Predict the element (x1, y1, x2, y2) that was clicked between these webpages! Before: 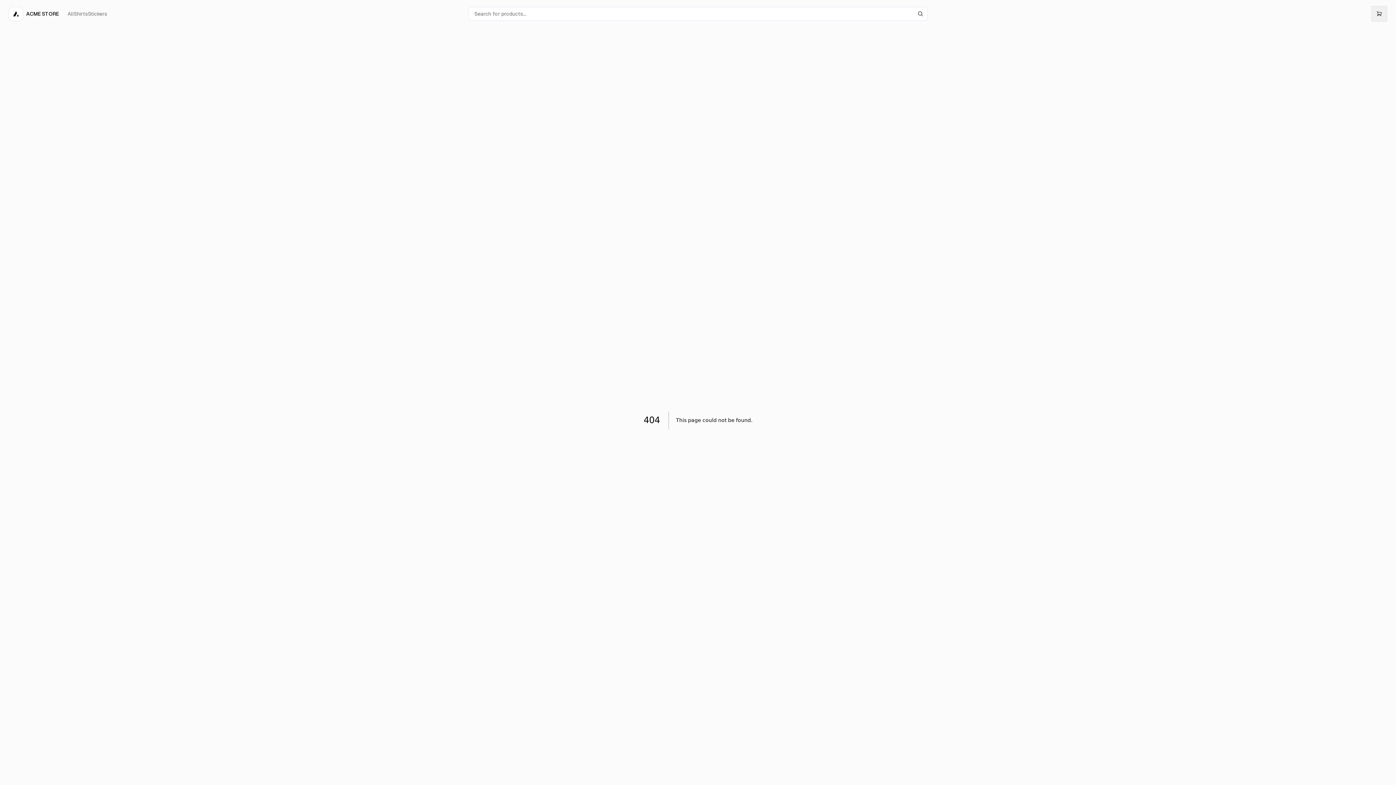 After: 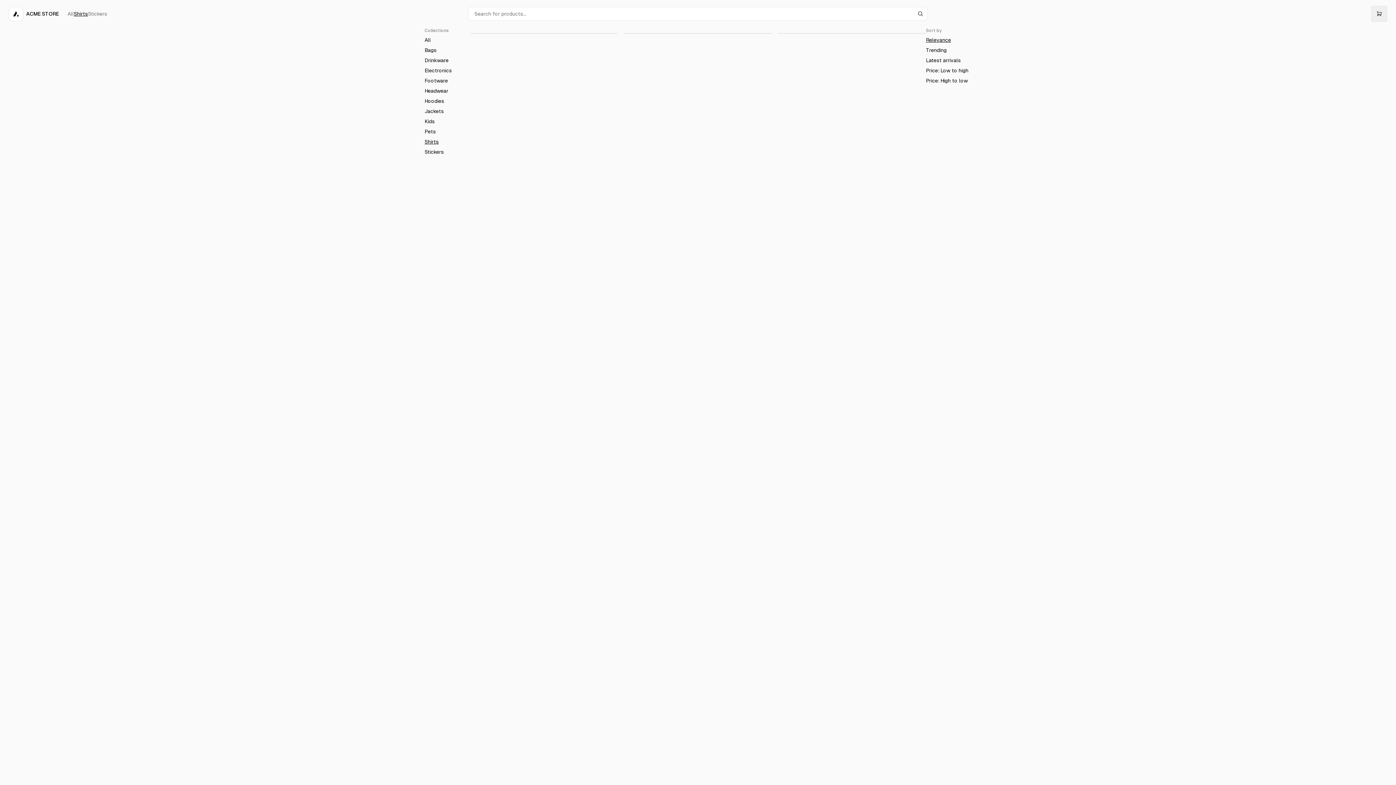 Action: label: Shirts bbox: (73, 10, 88, 16)